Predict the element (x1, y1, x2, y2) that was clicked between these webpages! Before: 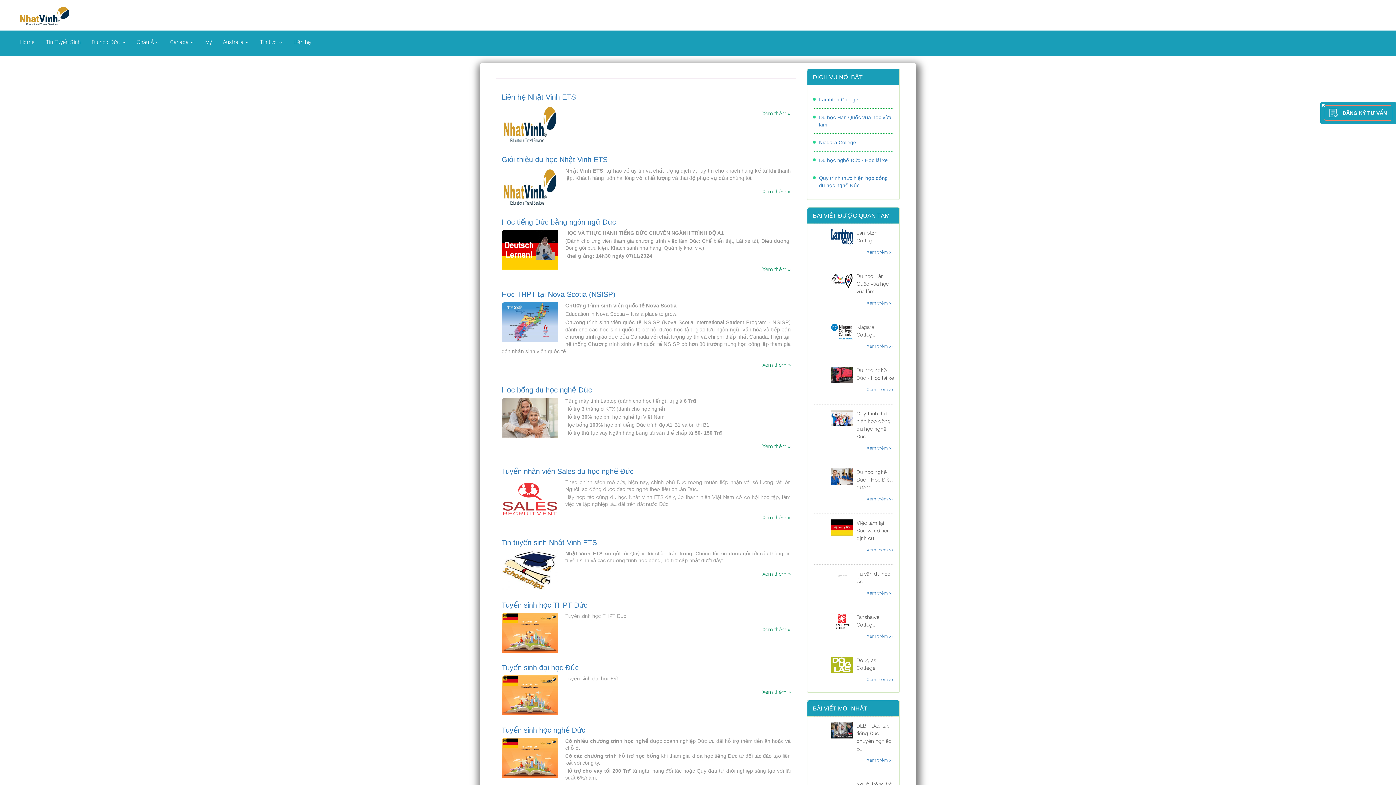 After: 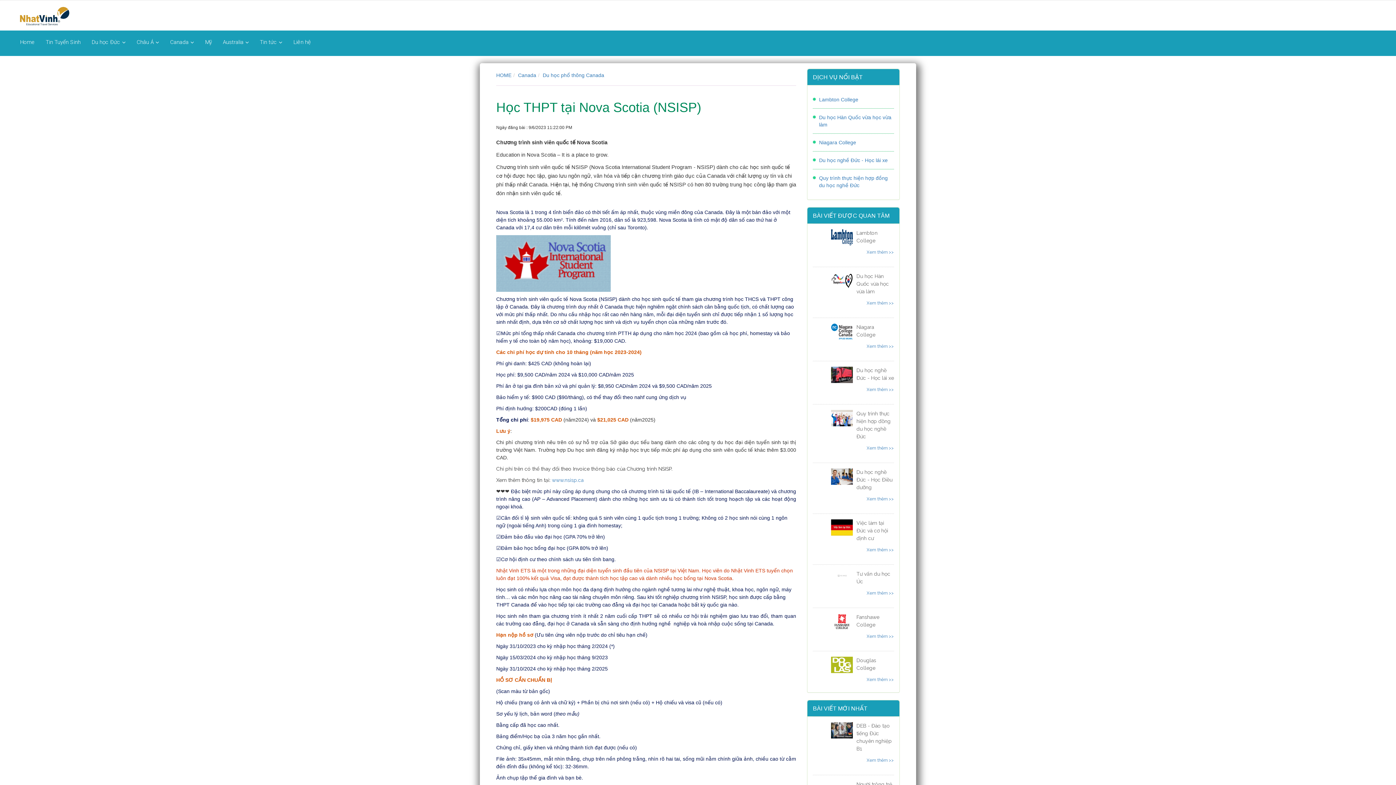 Action: label: Học THPT tại Nova Scotia (NSISP) bbox: (501, 290, 615, 298)